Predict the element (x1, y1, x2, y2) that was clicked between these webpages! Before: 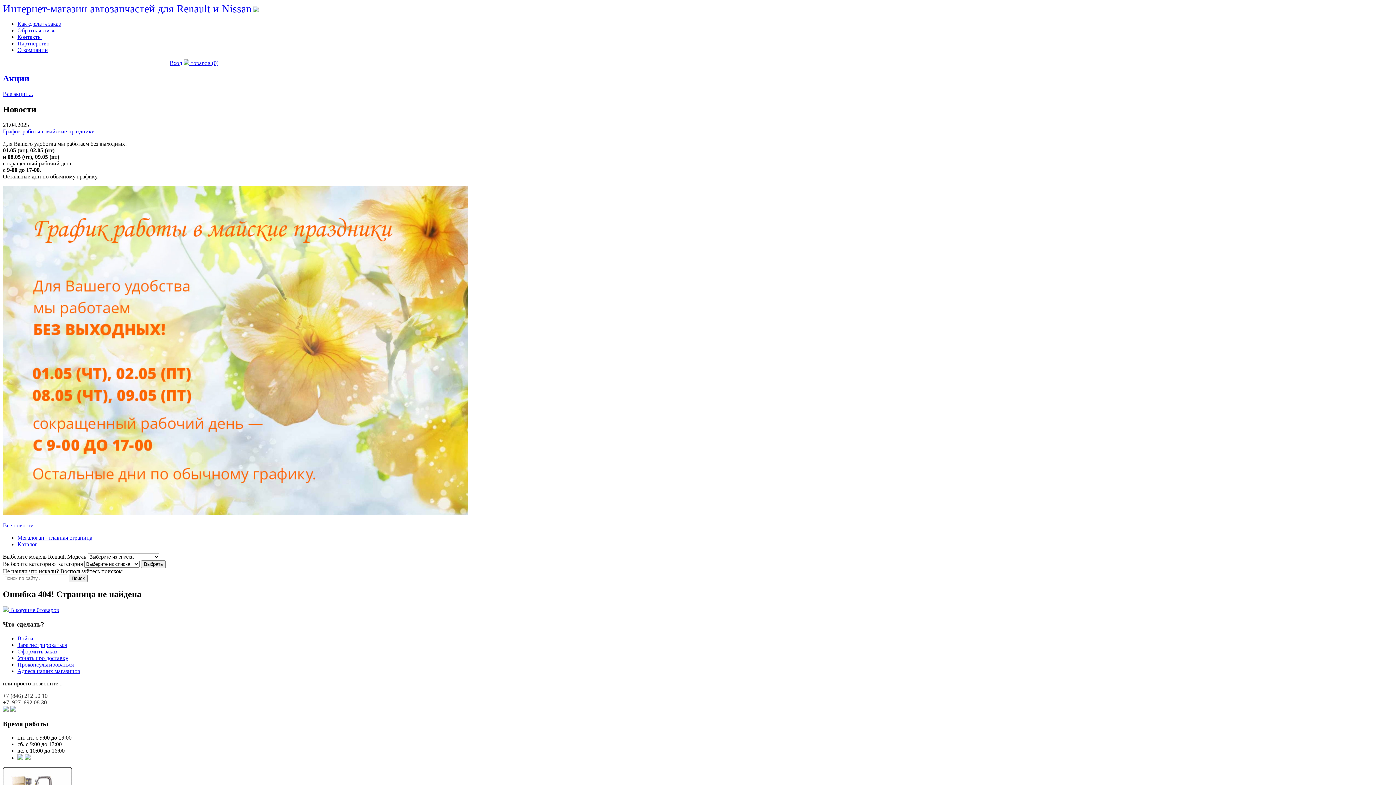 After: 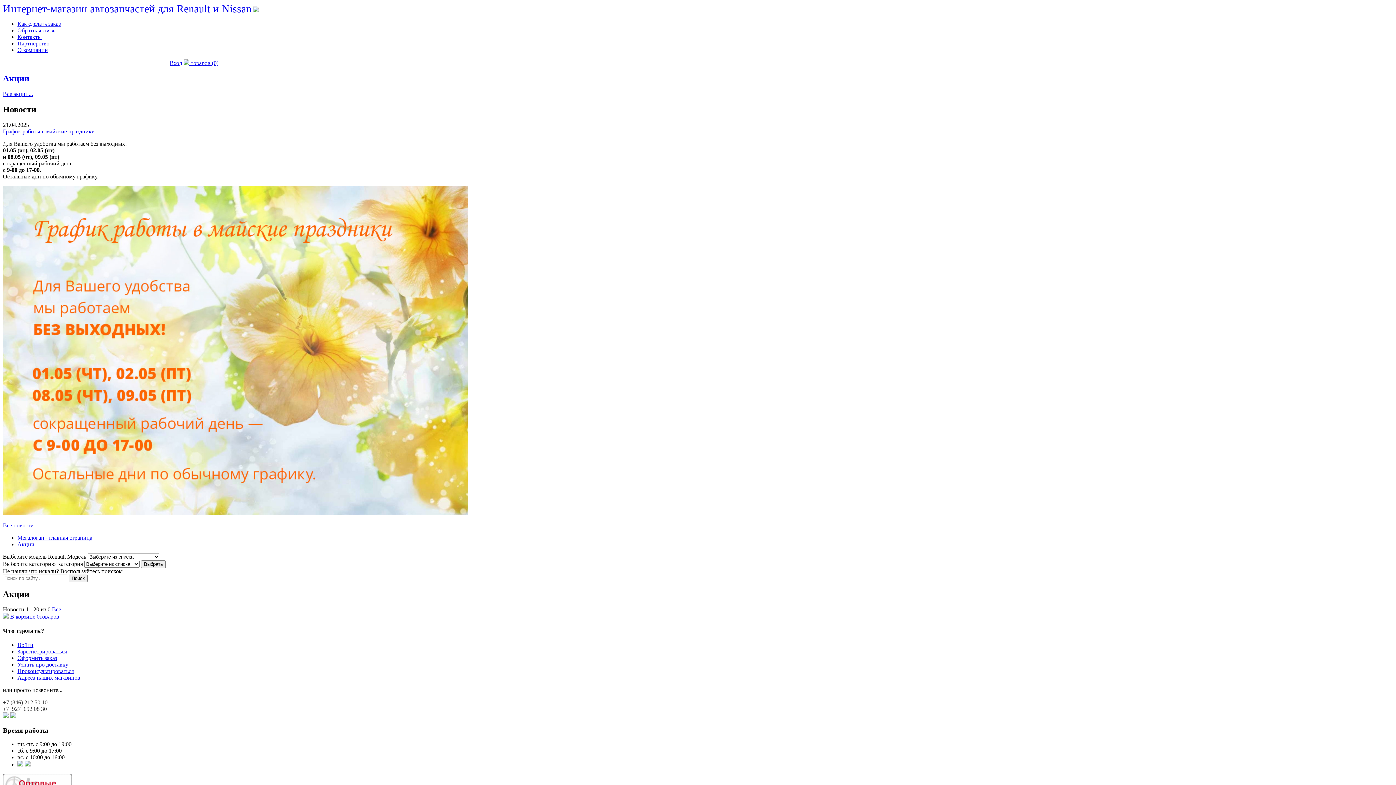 Action: bbox: (2, 90, 33, 97) label: Все акции...